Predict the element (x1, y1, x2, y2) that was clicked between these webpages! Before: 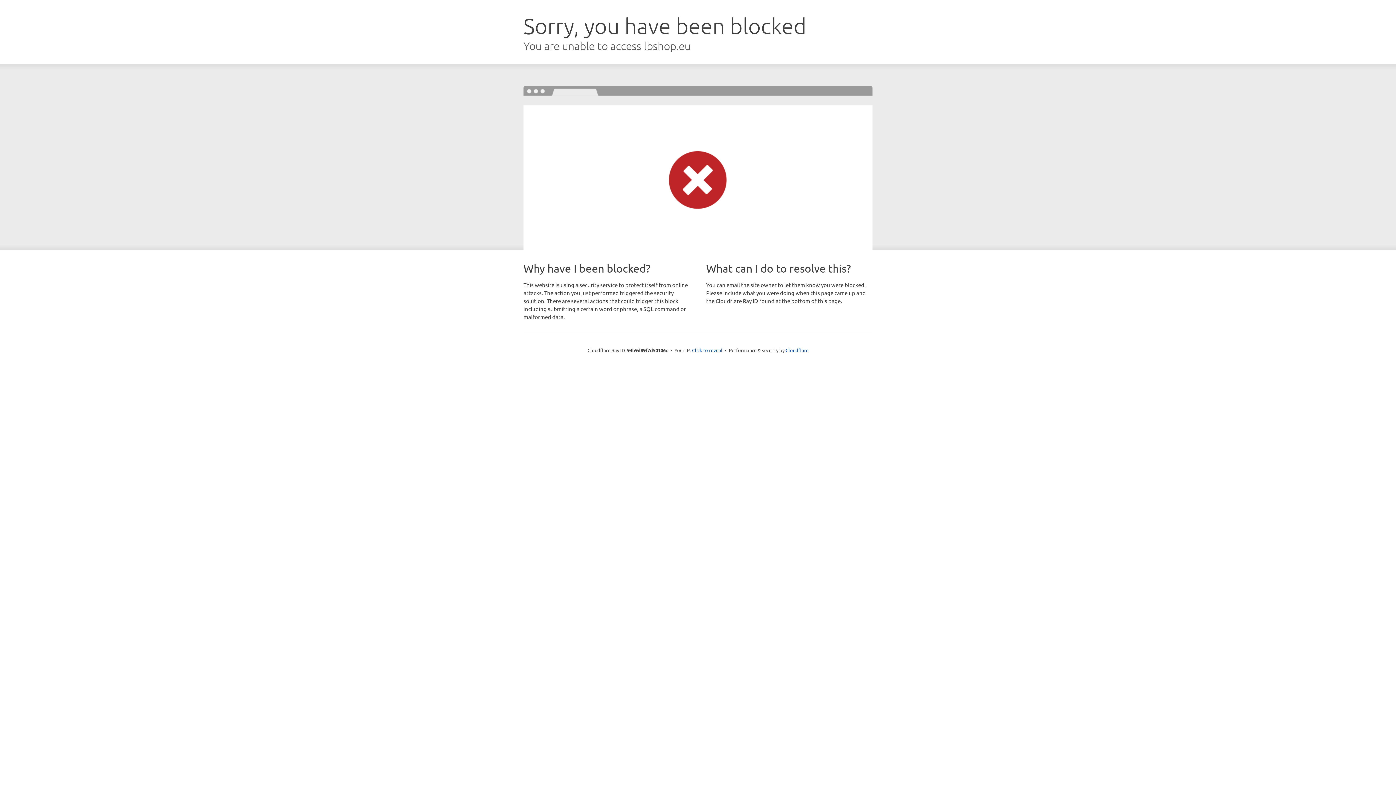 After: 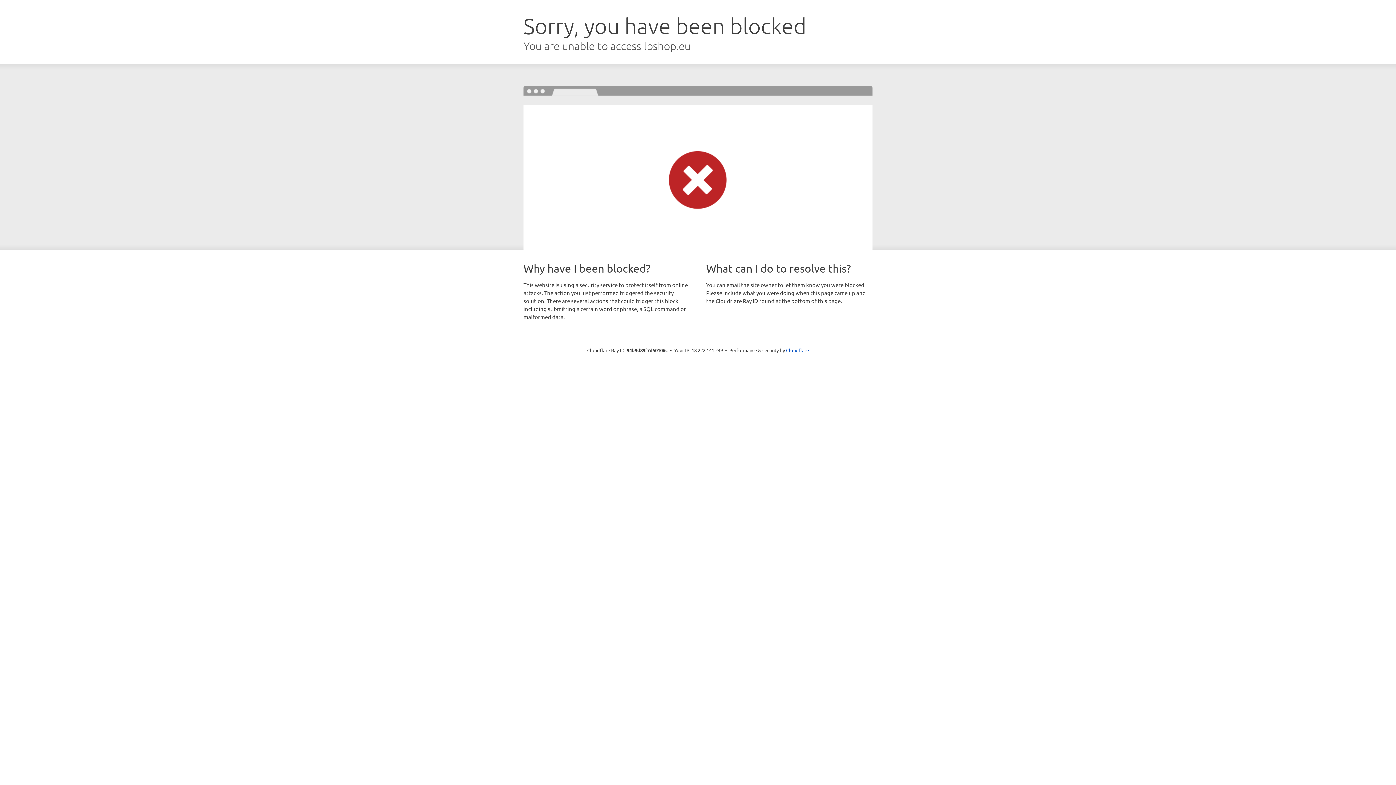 Action: bbox: (692, 346, 722, 353) label: Click to reveal